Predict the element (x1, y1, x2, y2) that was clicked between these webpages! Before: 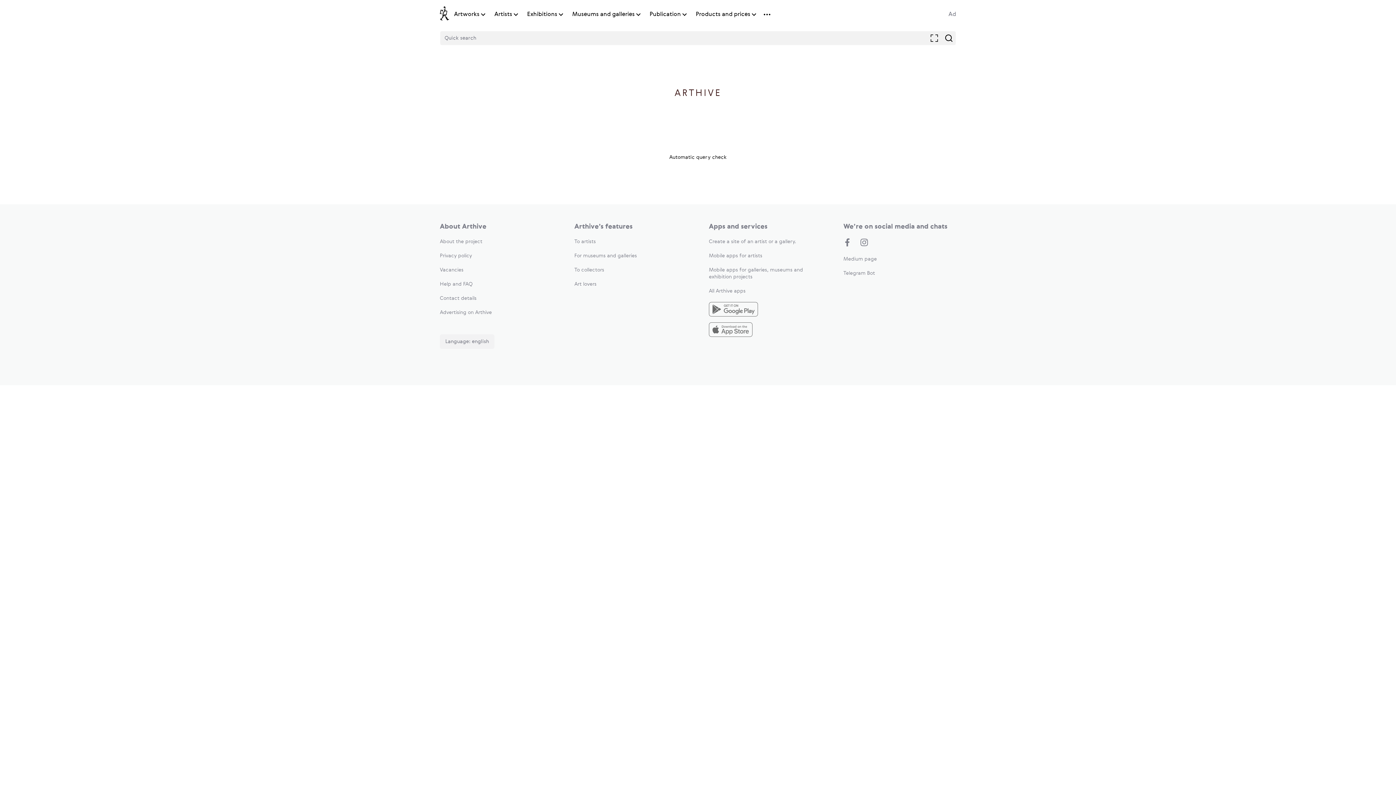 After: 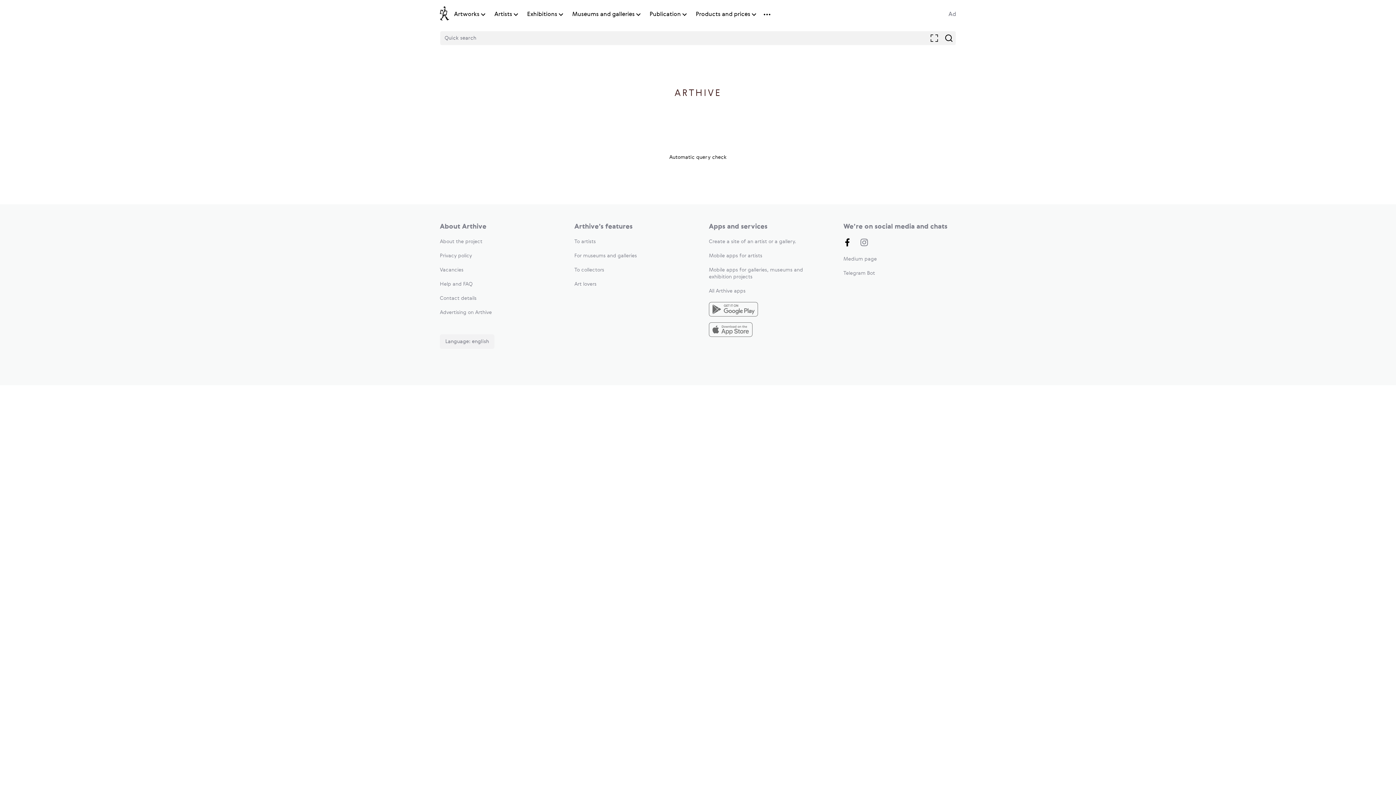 Action: bbox: (843, 238, 851, 248)